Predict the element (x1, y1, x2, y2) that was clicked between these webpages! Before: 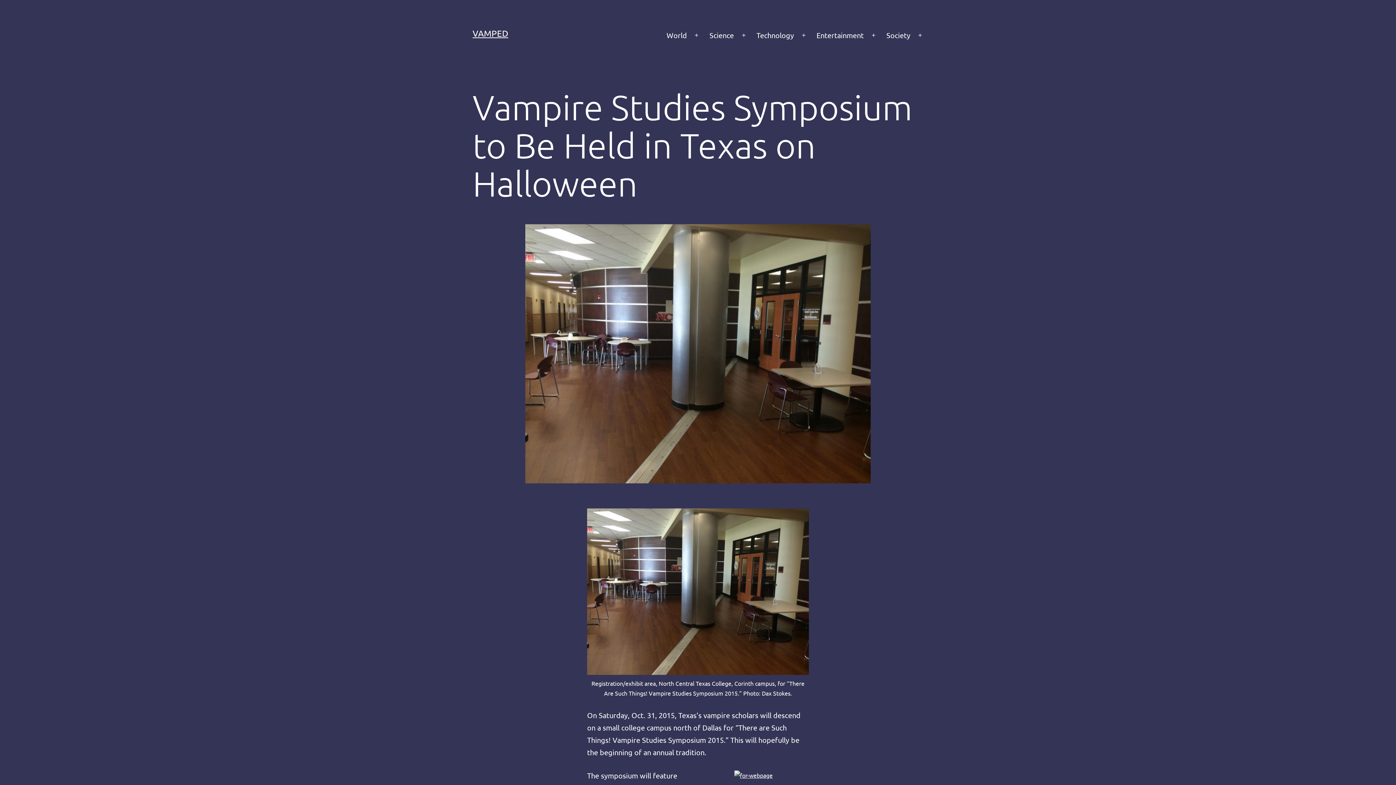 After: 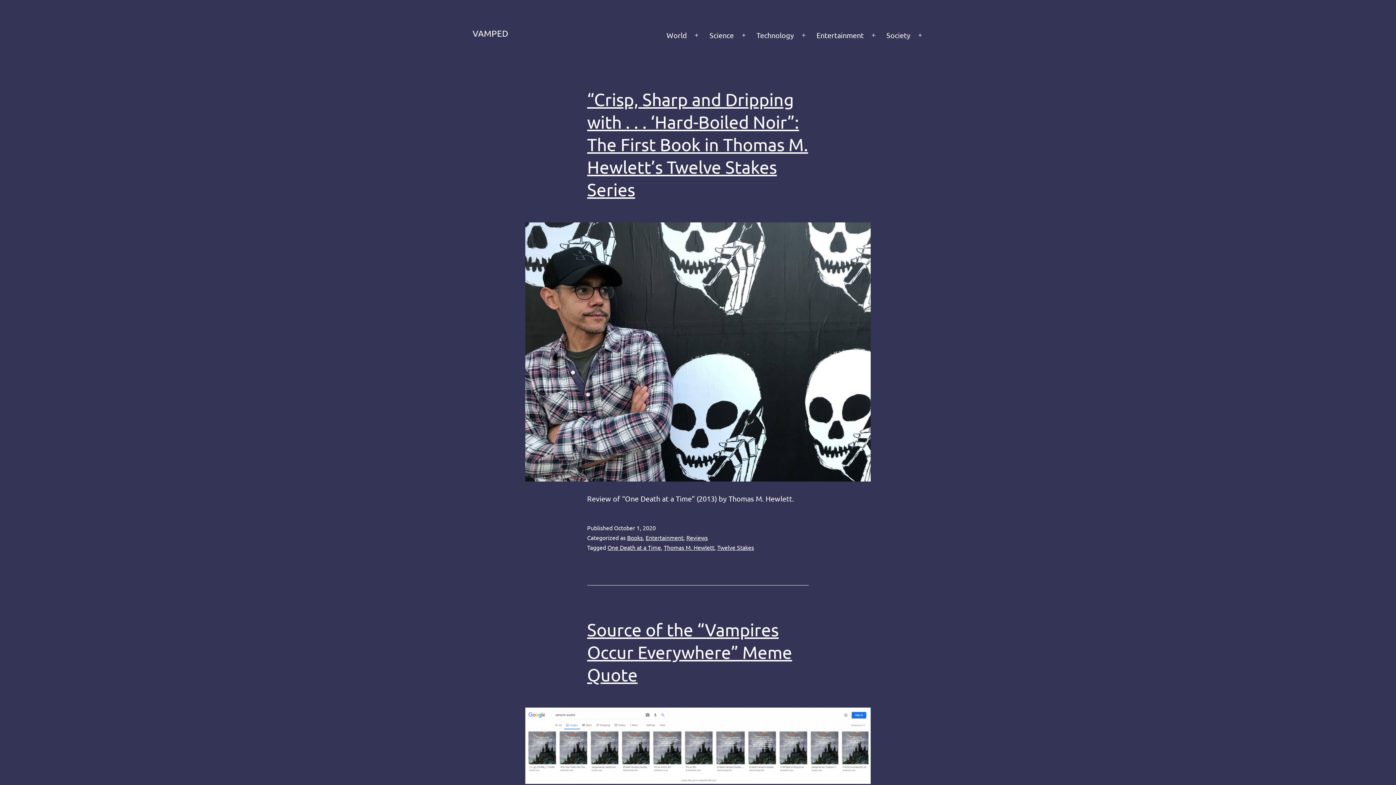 Action: label: VAMPED bbox: (472, 28, 508, 38)